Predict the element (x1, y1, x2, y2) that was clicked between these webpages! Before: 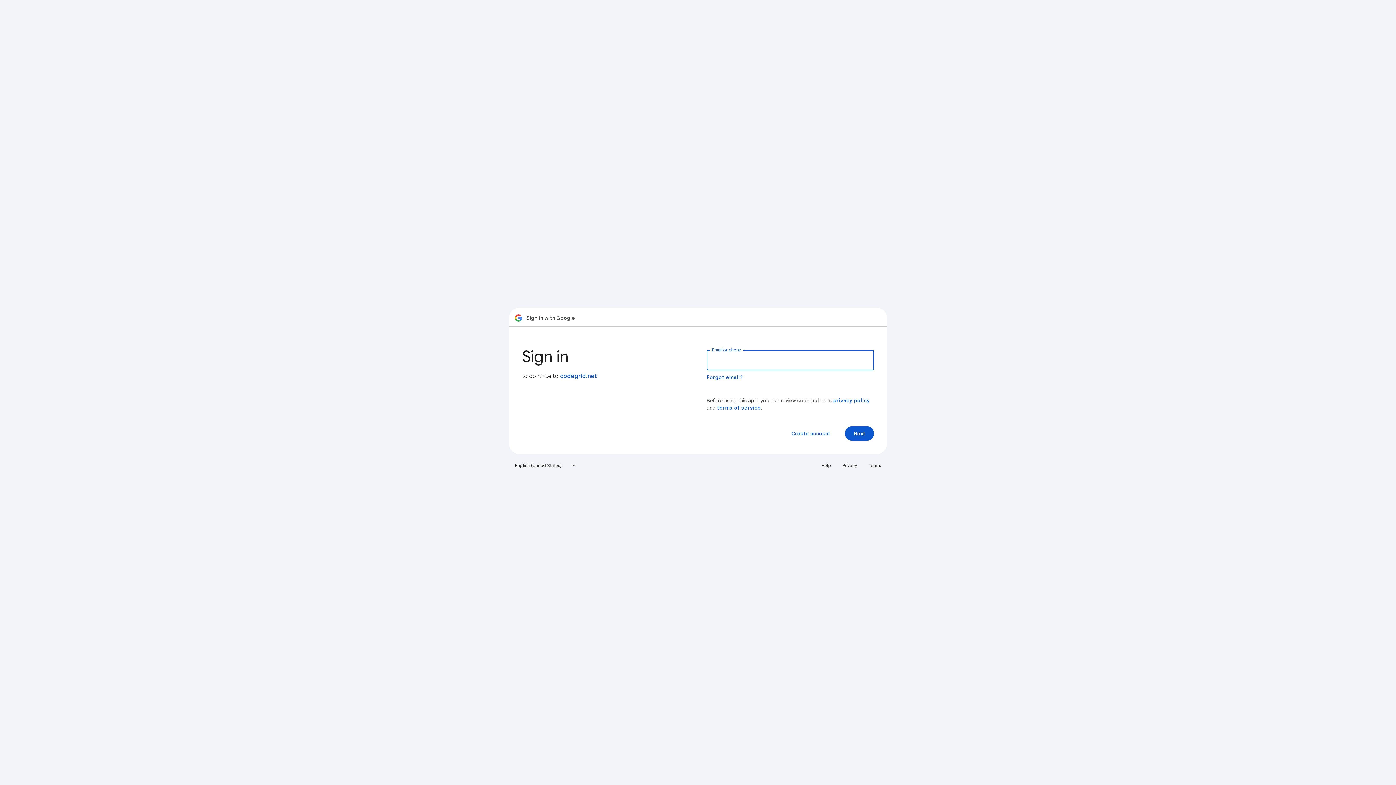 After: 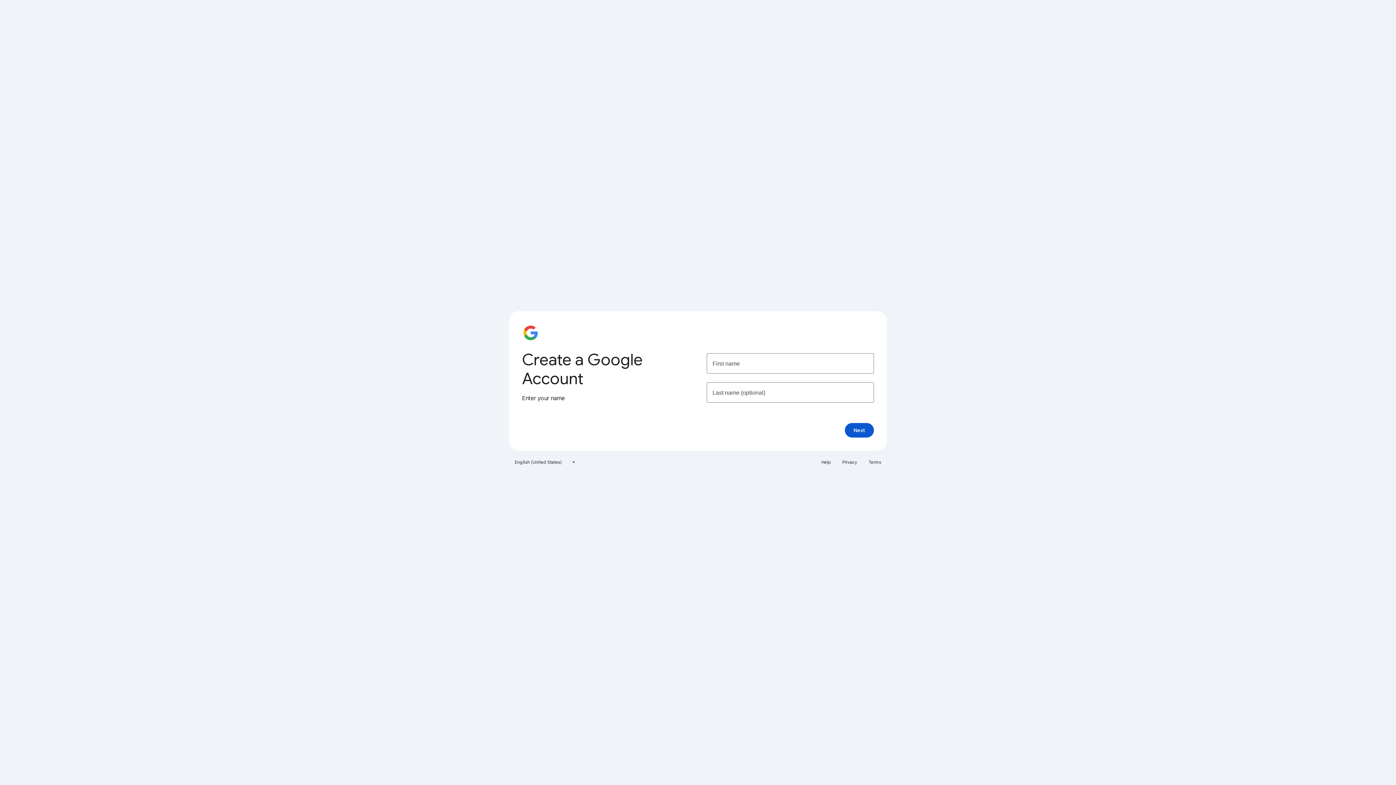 Action: label: Create account bbox: (785, 426, 836, 441)